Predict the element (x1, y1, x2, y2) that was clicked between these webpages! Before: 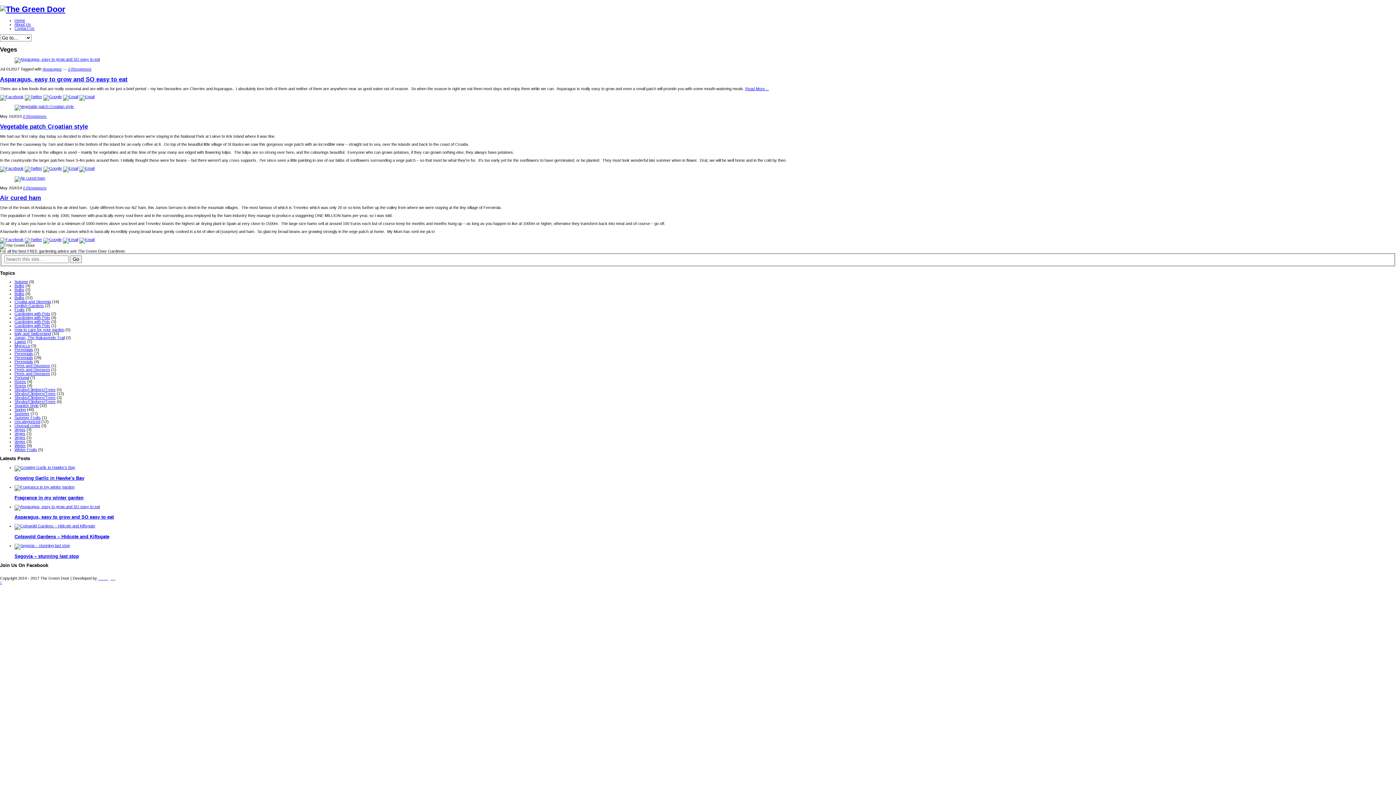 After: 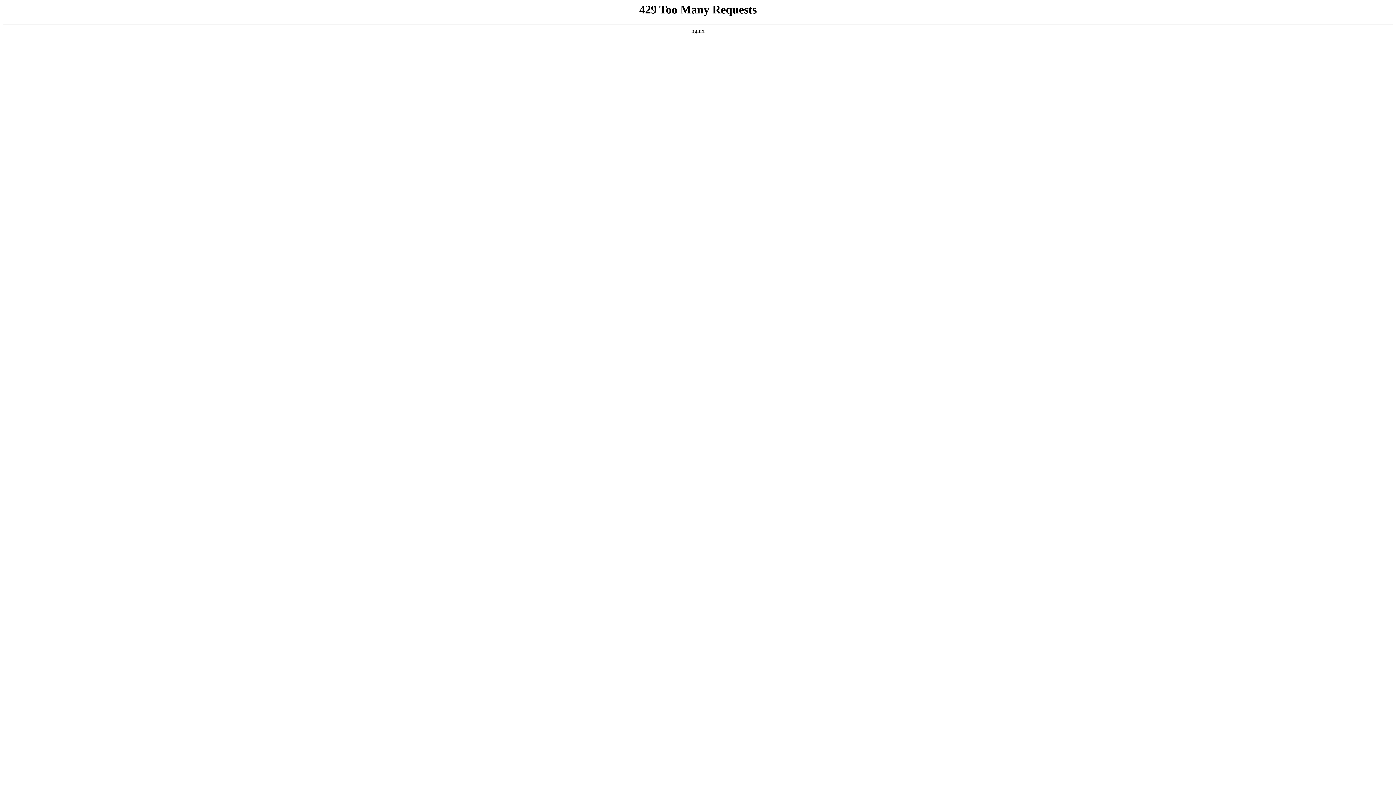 Action: label: Gardening with Pots bbox: (14, 315, 50, 320)